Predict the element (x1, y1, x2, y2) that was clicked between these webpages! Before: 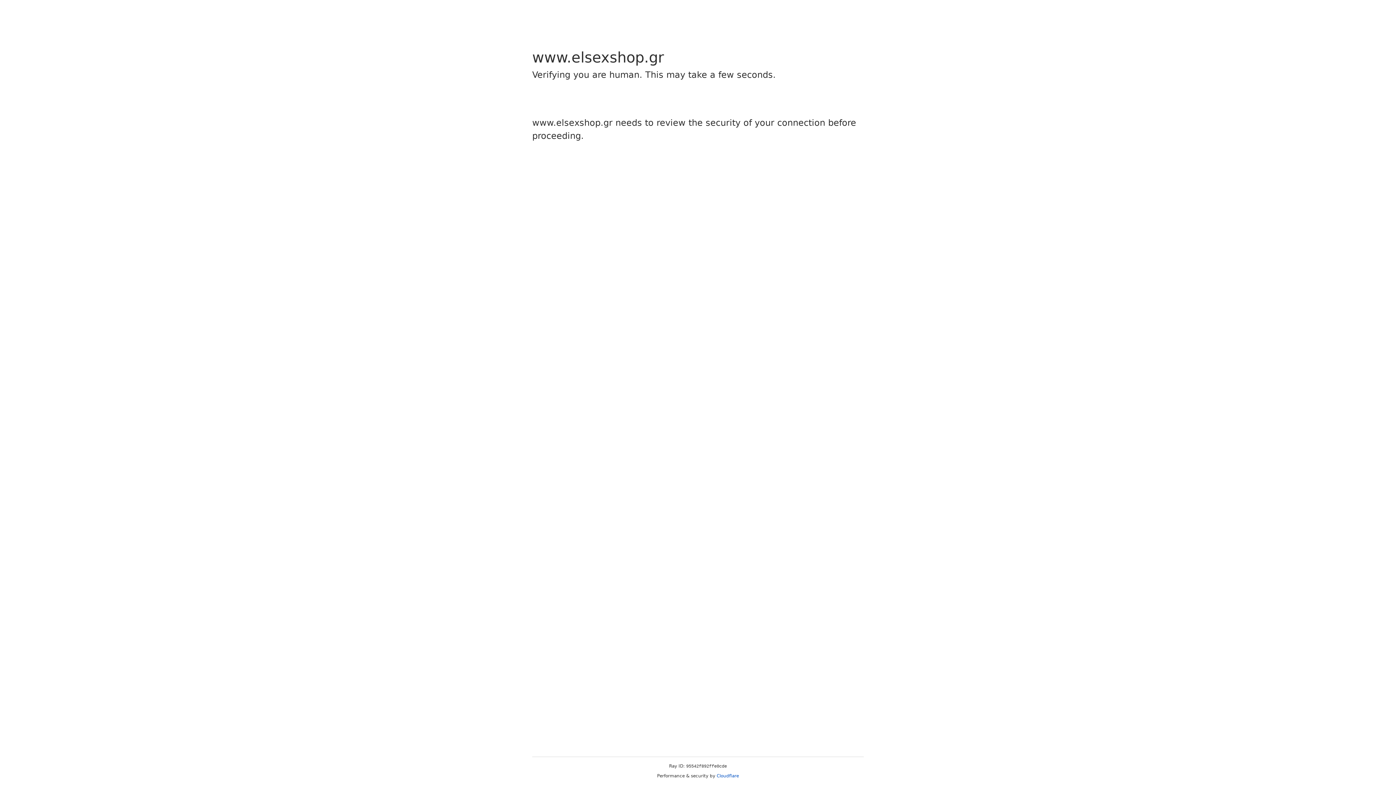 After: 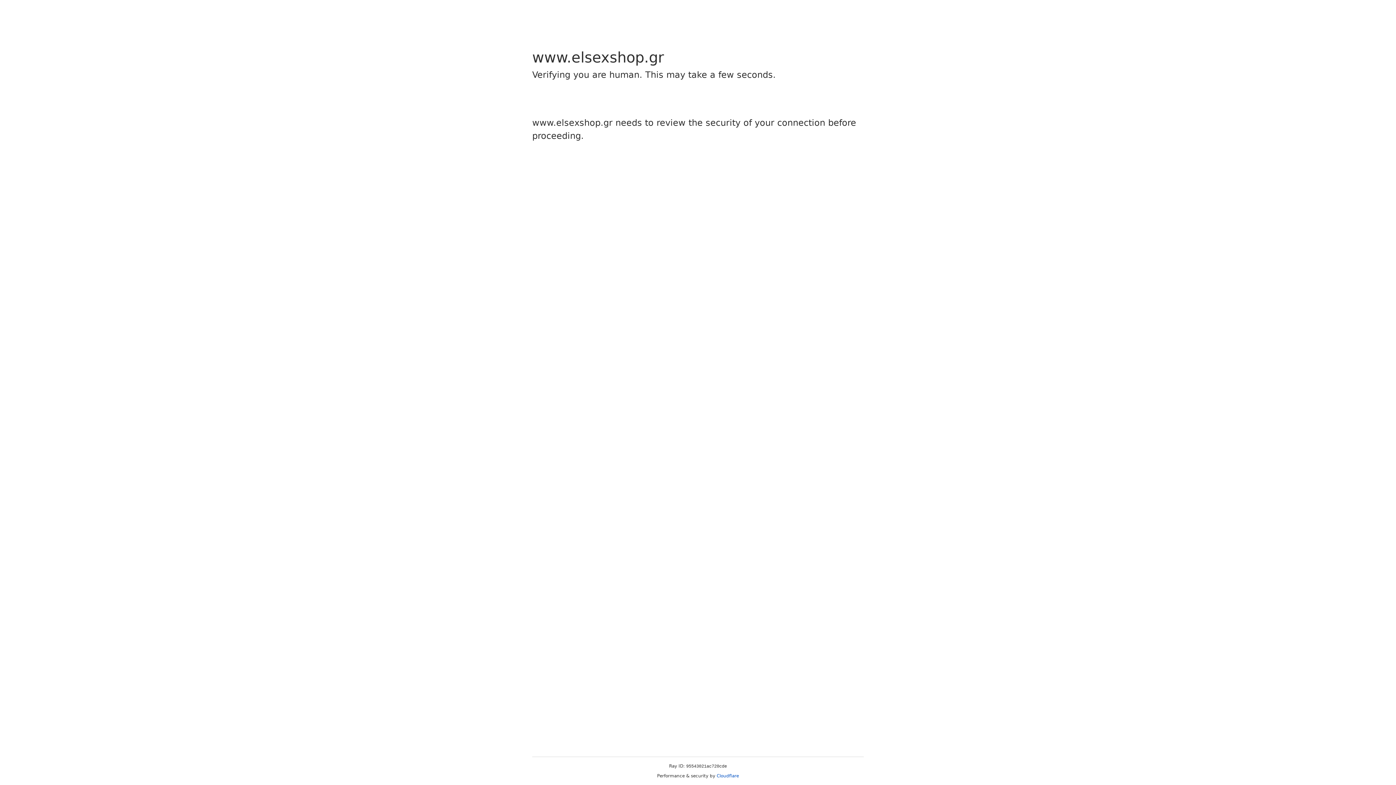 Action: label: Cloudflare bbox: (716, 773, 739, 778)